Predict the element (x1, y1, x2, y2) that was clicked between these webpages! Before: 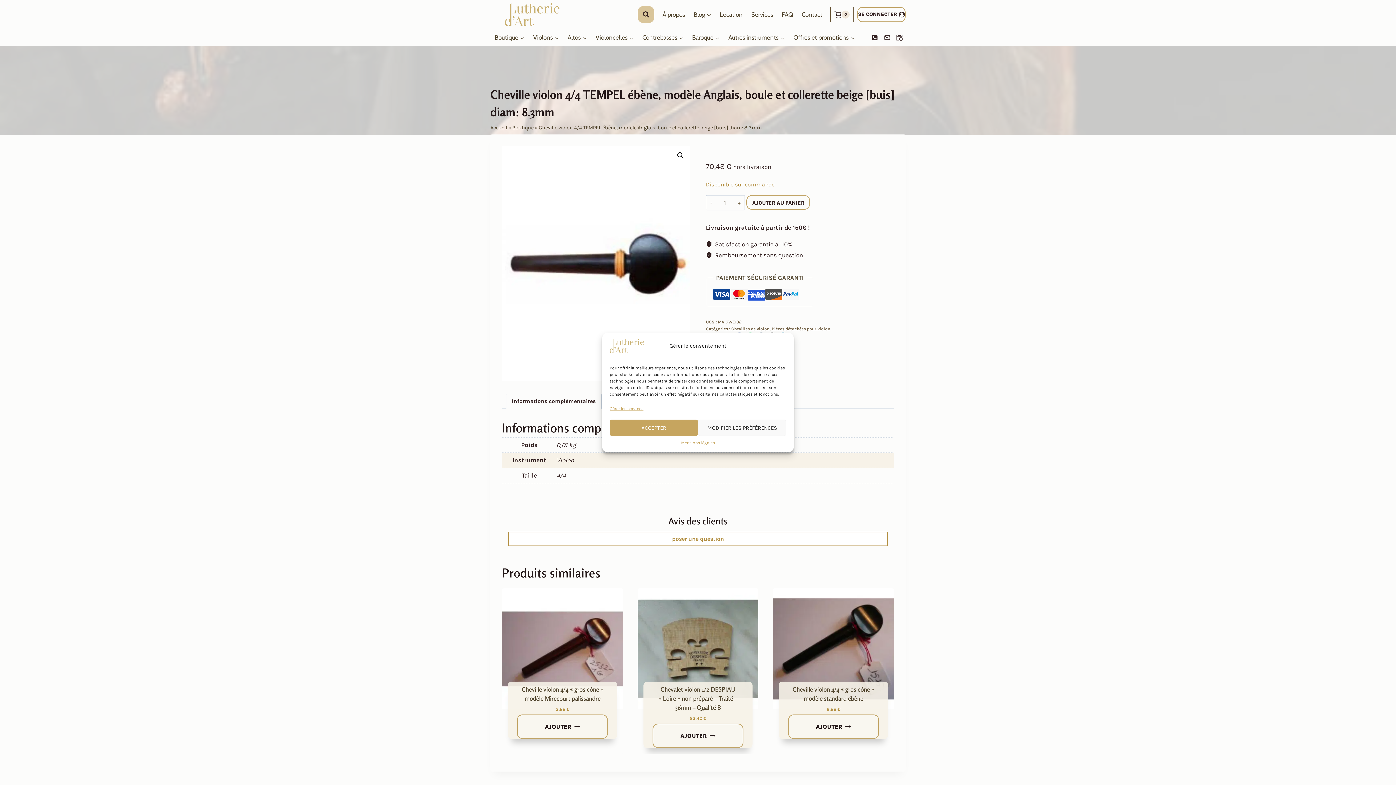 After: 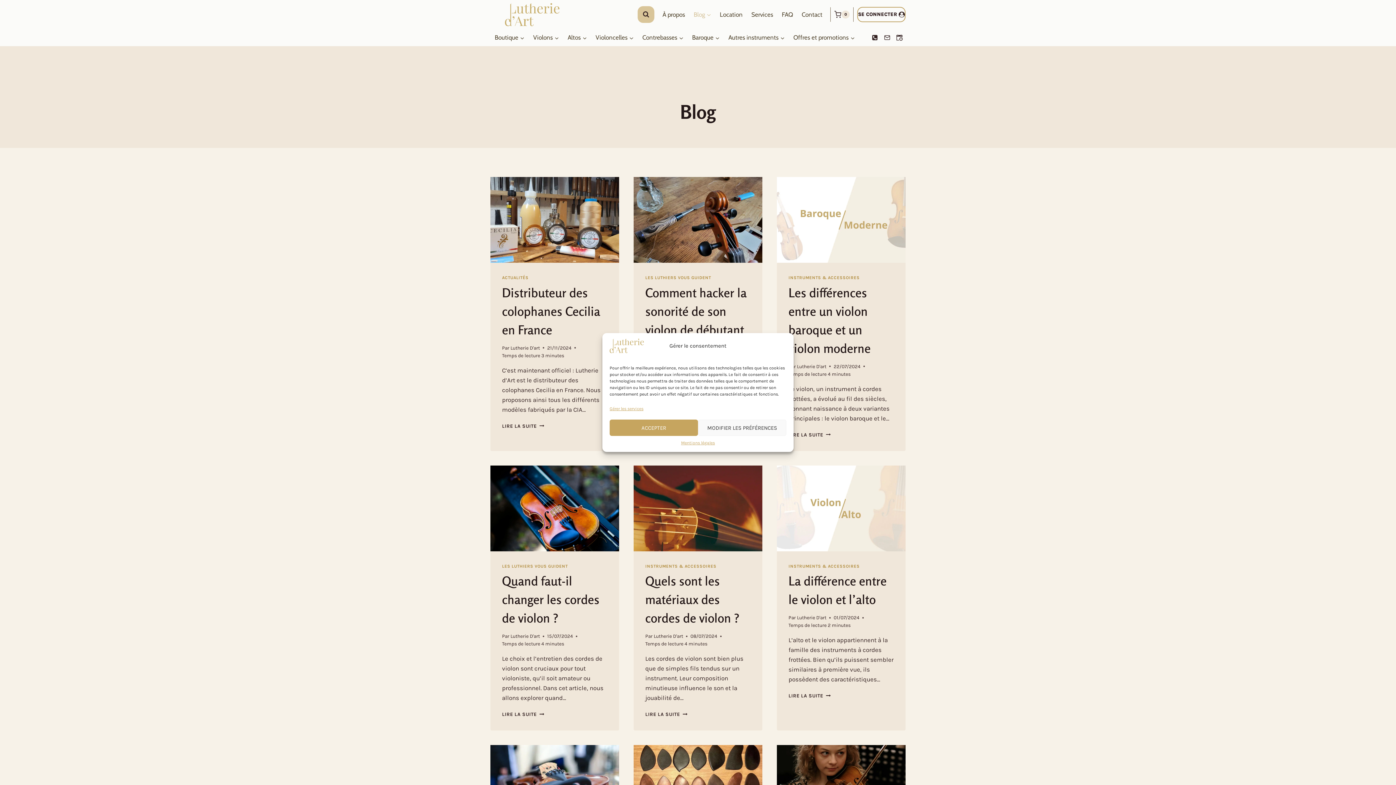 Action: bbox: (689, 5, 715, 23) label: Blog